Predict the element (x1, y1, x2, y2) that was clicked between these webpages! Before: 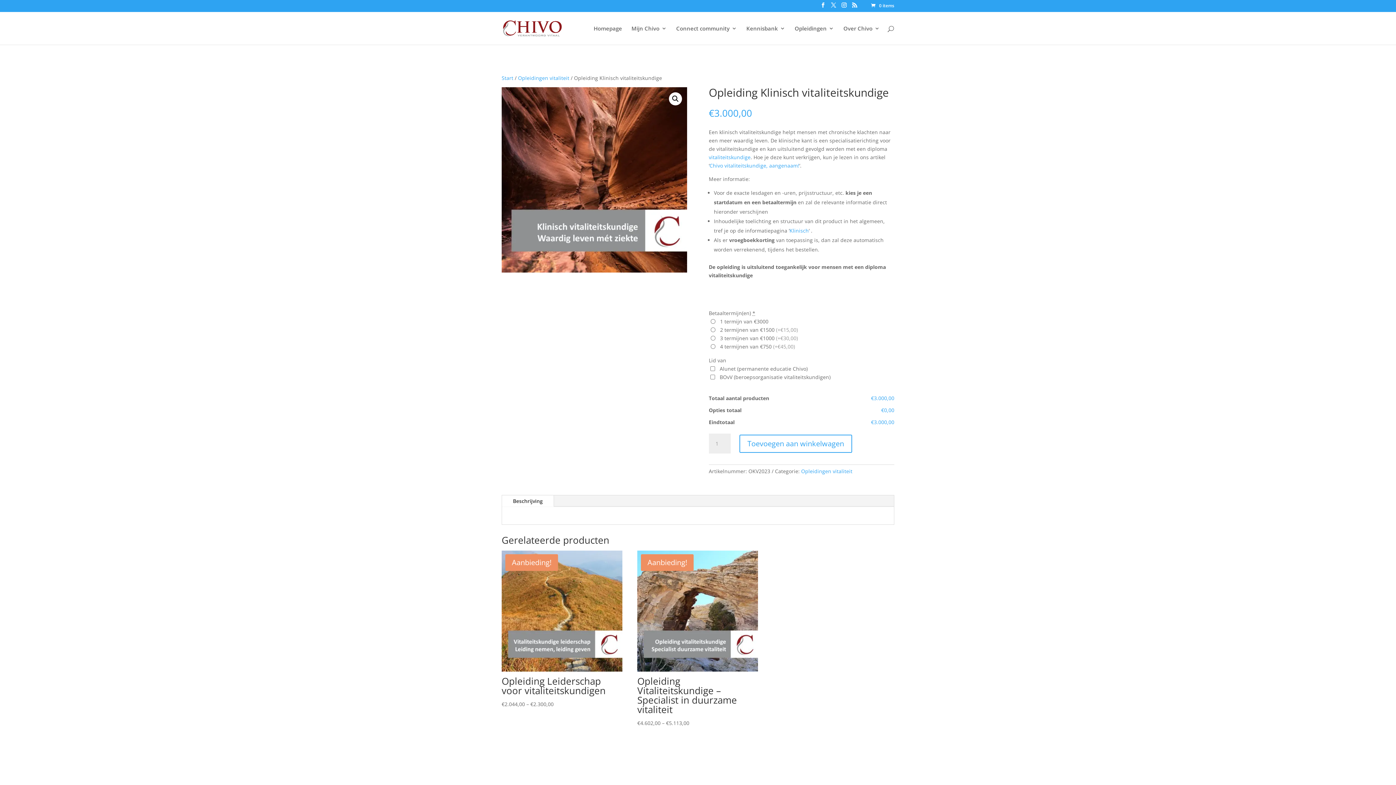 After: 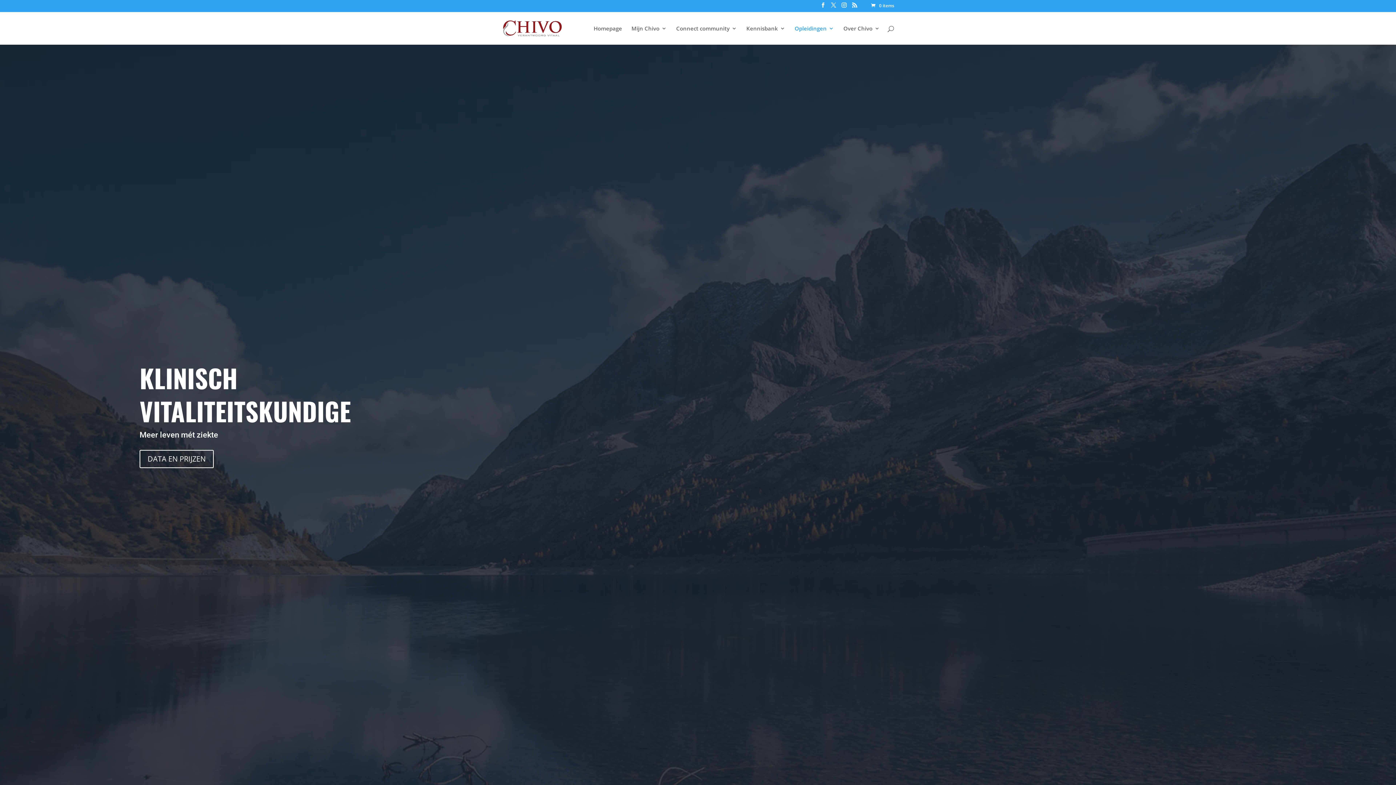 Action: label: Klinisch bbox: (789, 227, 808, 234)